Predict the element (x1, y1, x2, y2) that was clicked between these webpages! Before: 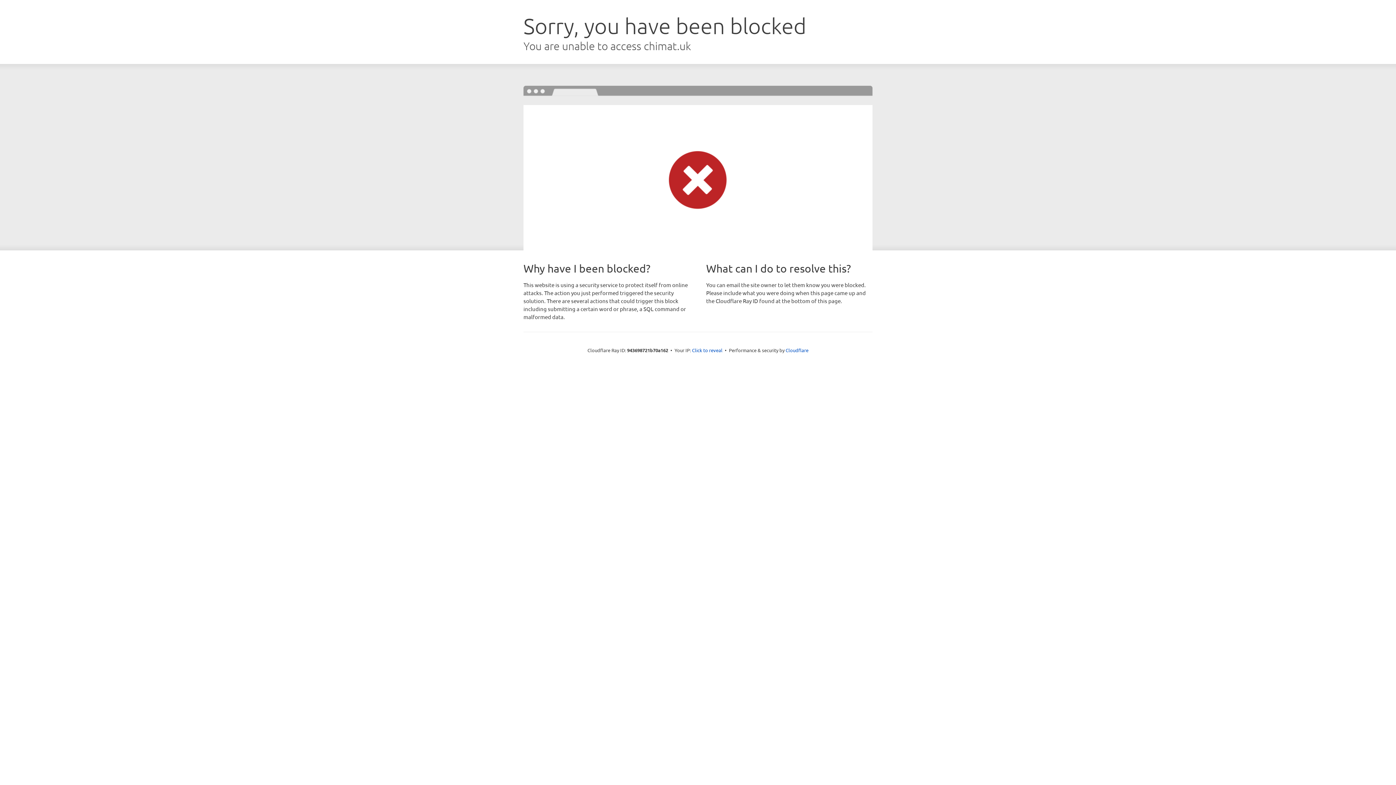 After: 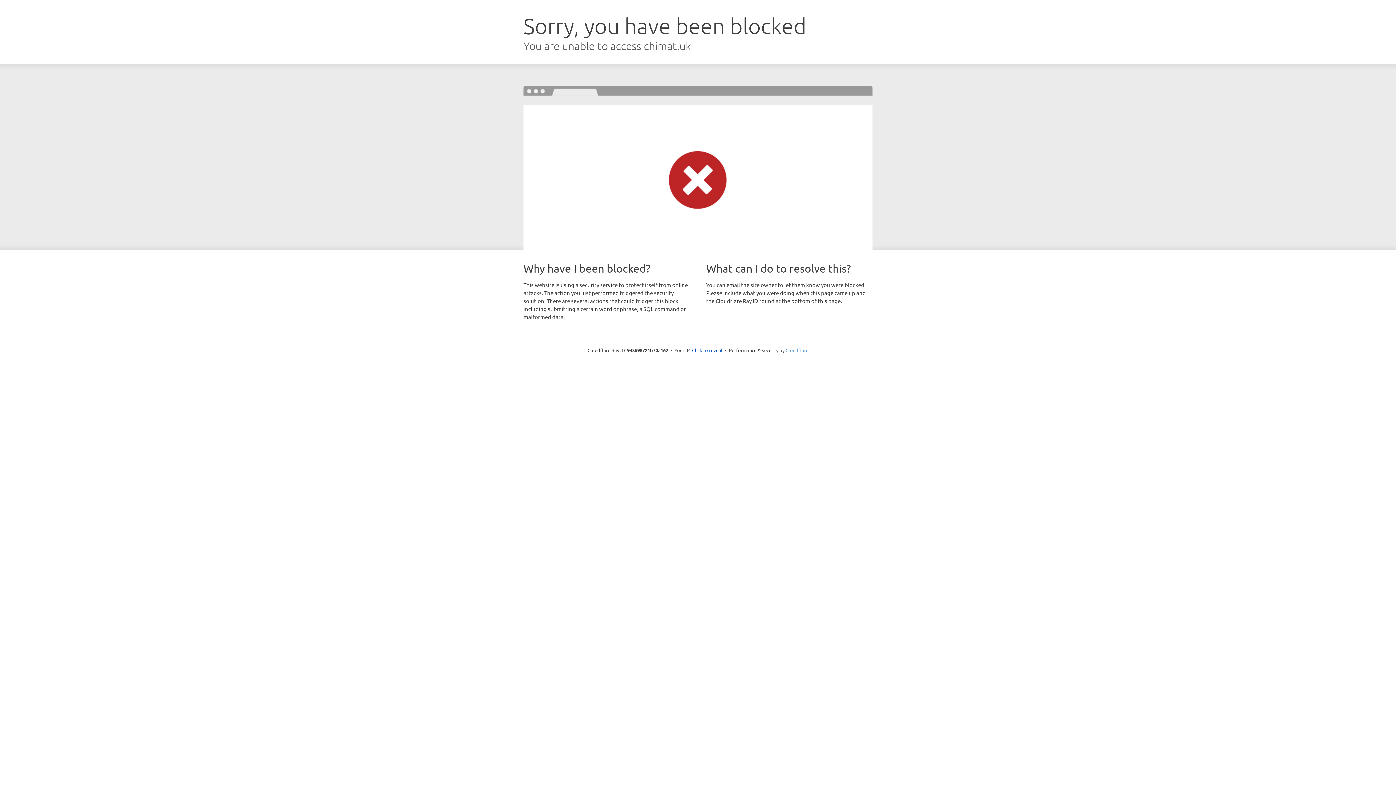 Action: label: Cloudflare bbox: (785, 347, 808, 353)